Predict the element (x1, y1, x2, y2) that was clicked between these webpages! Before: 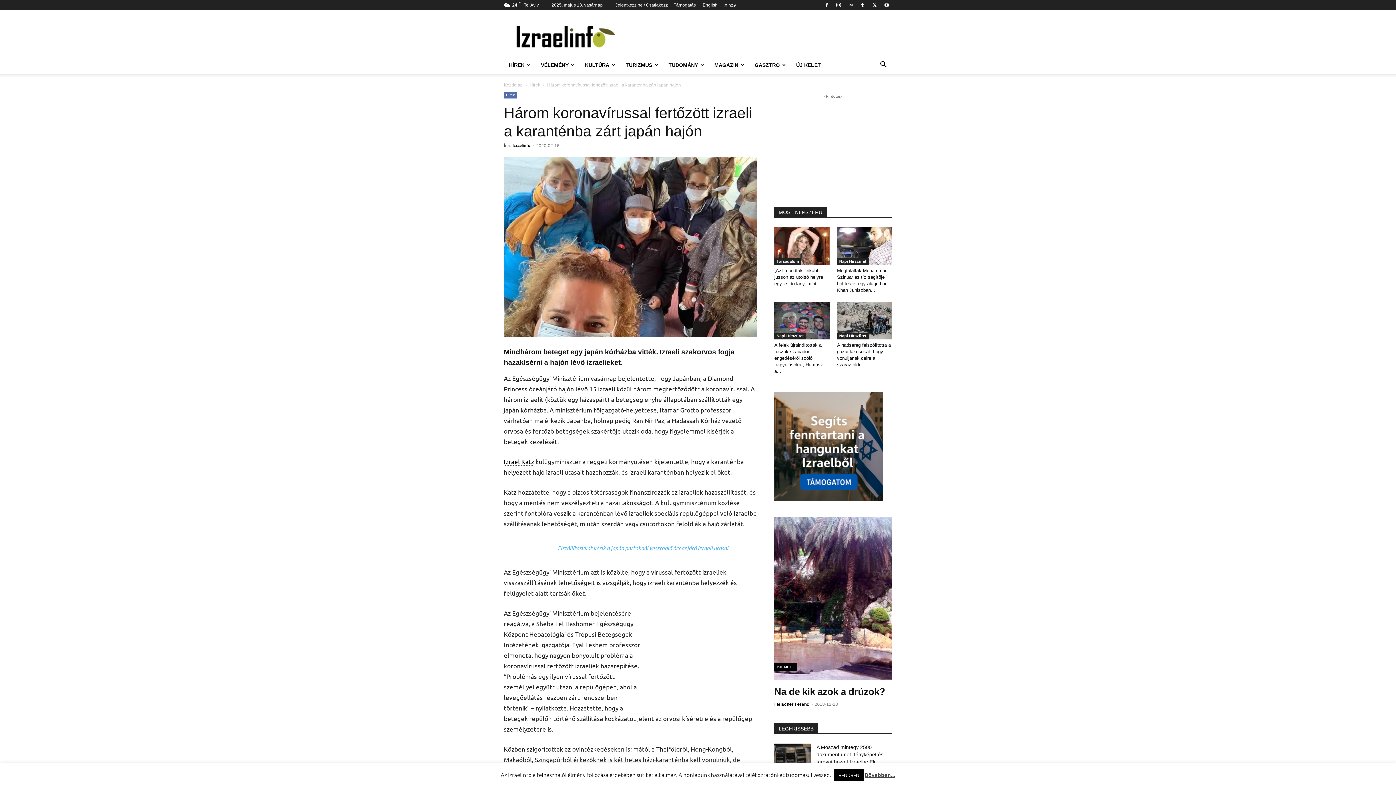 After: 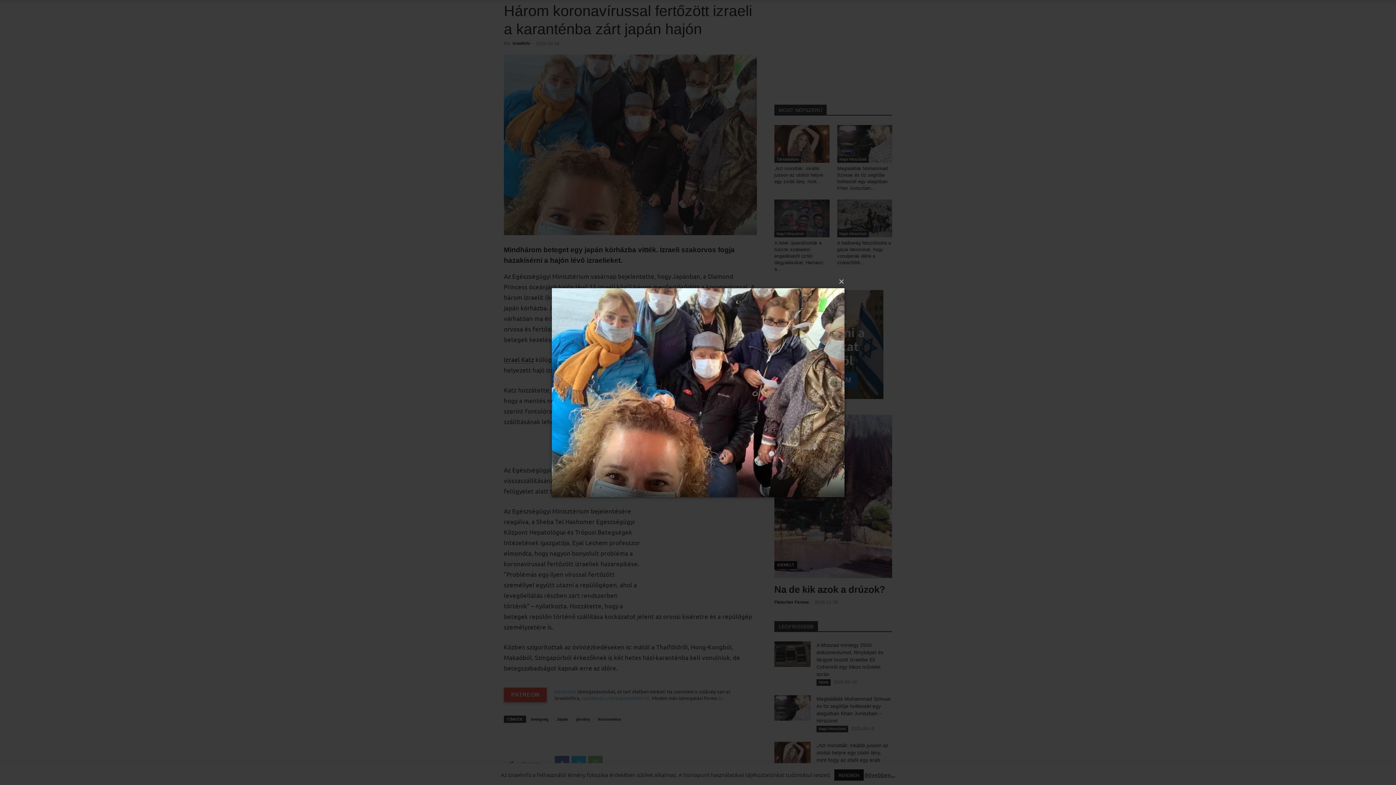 Action: bbox: (504, 156, 757, 337)